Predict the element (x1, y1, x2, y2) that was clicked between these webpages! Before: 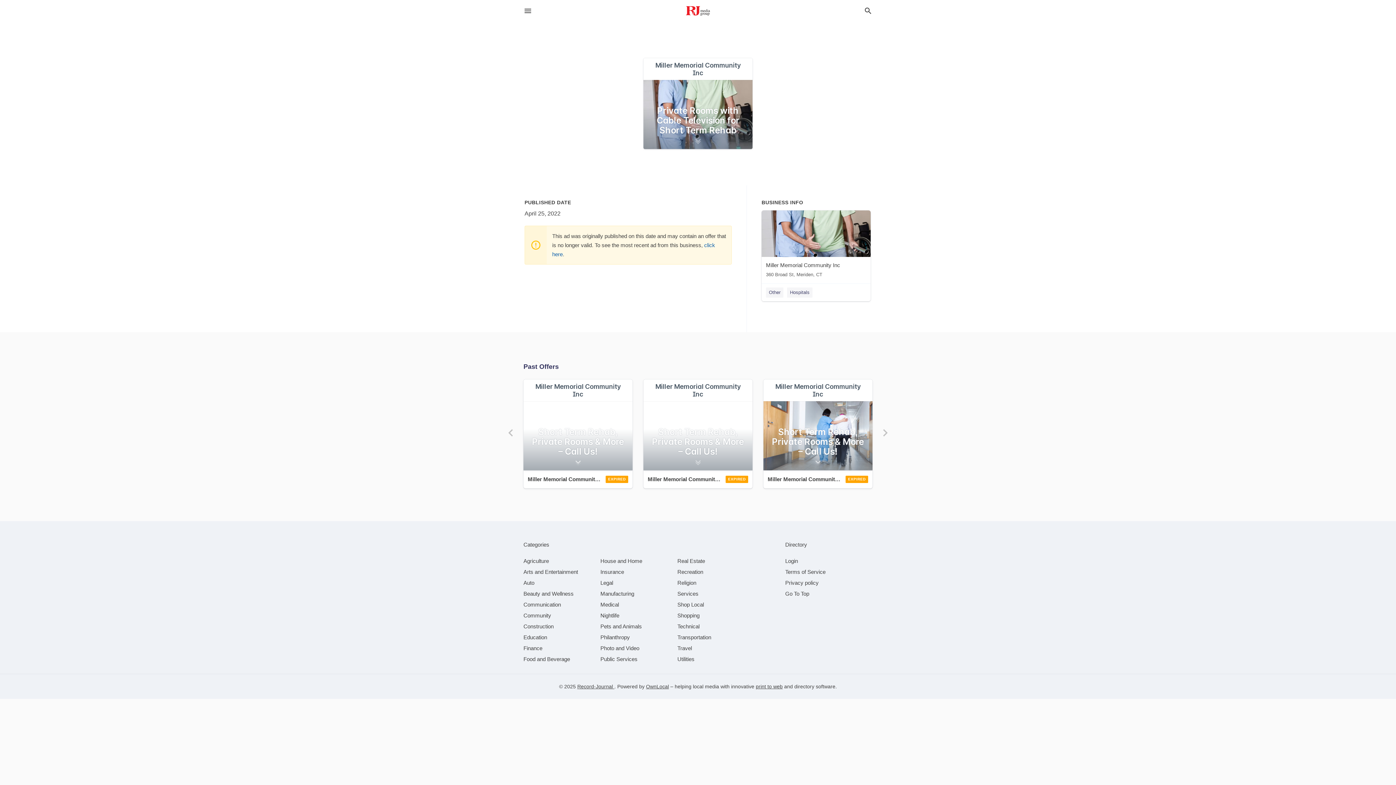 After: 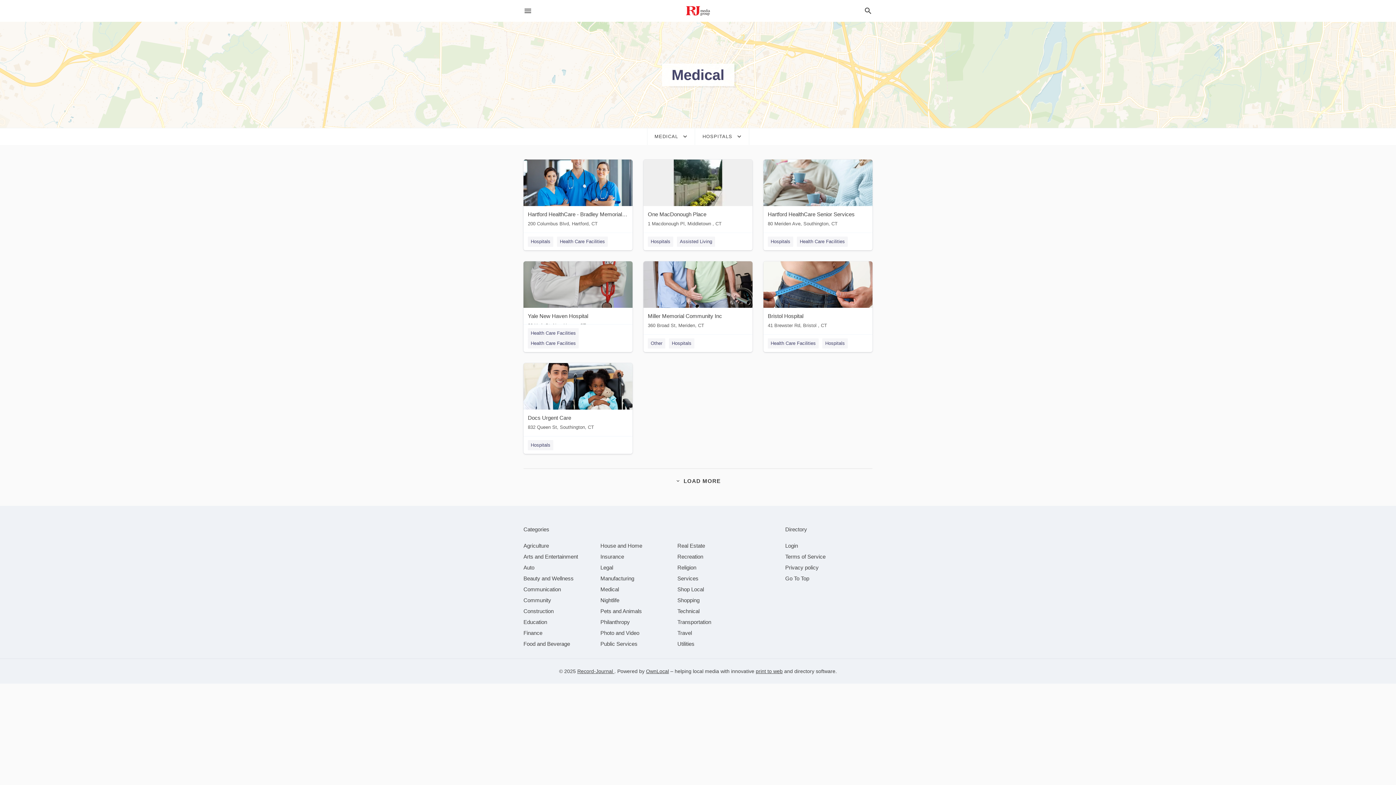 Action: bbox: (787, 287, 812, 297) label: Hospitals